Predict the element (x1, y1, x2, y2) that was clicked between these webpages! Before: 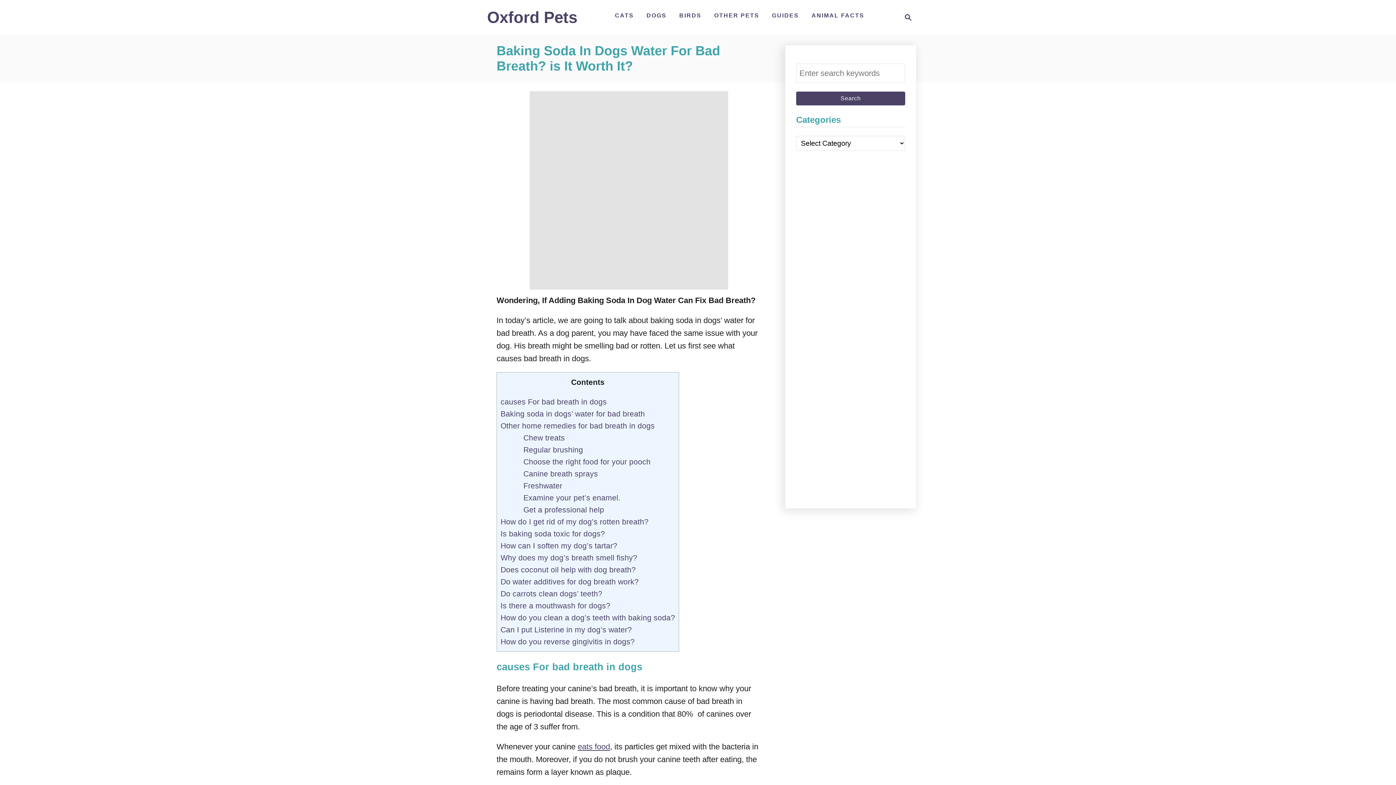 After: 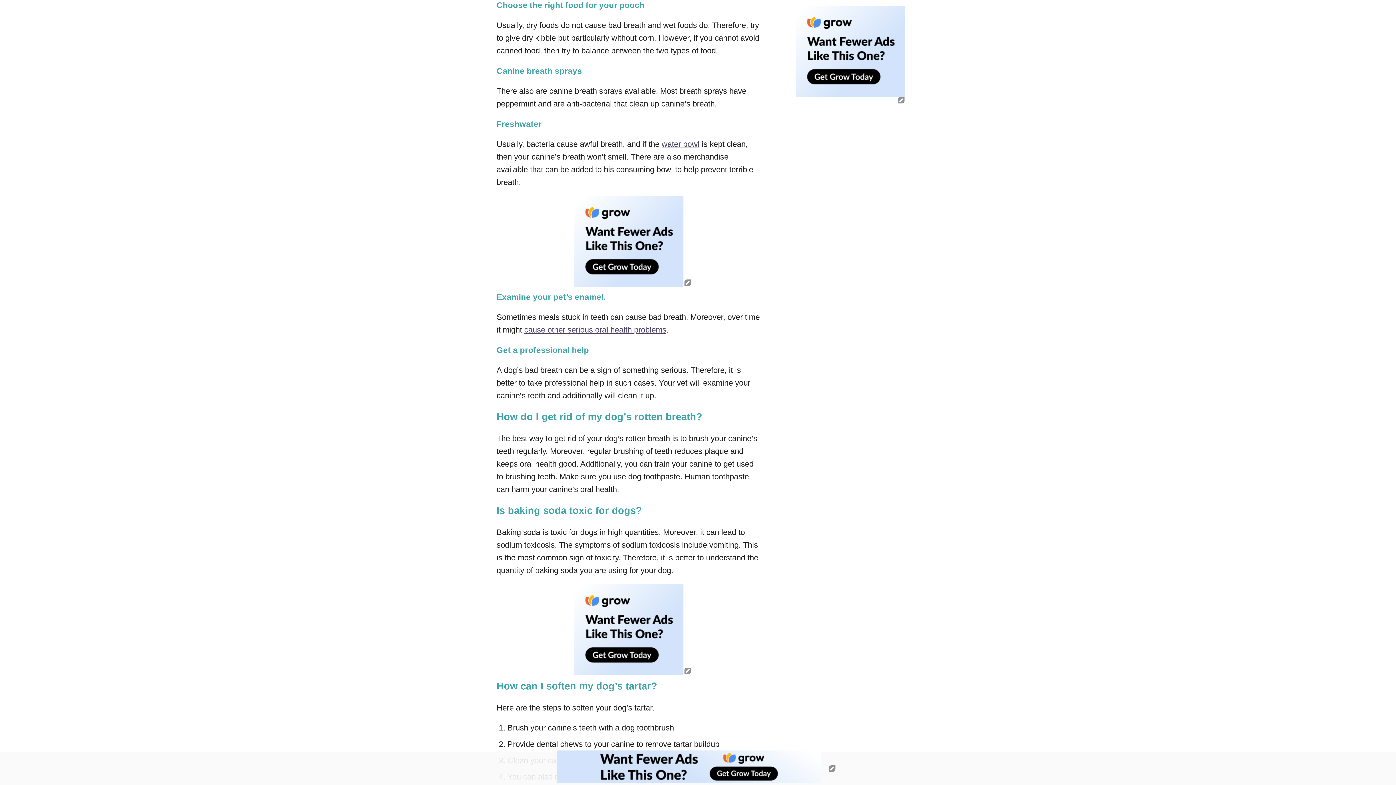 Action: label: Choose the right food for your pooch bbox: (523, 457, 650, 466)